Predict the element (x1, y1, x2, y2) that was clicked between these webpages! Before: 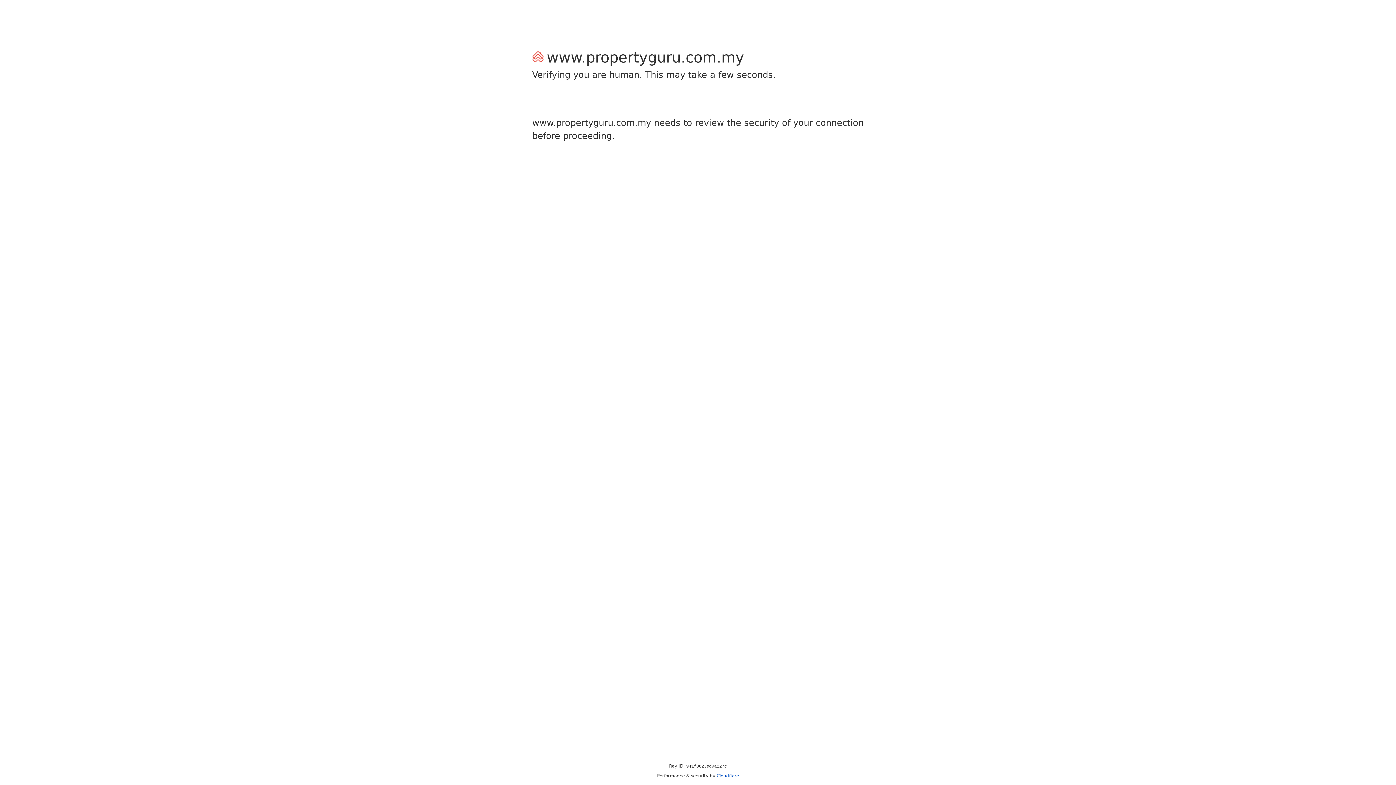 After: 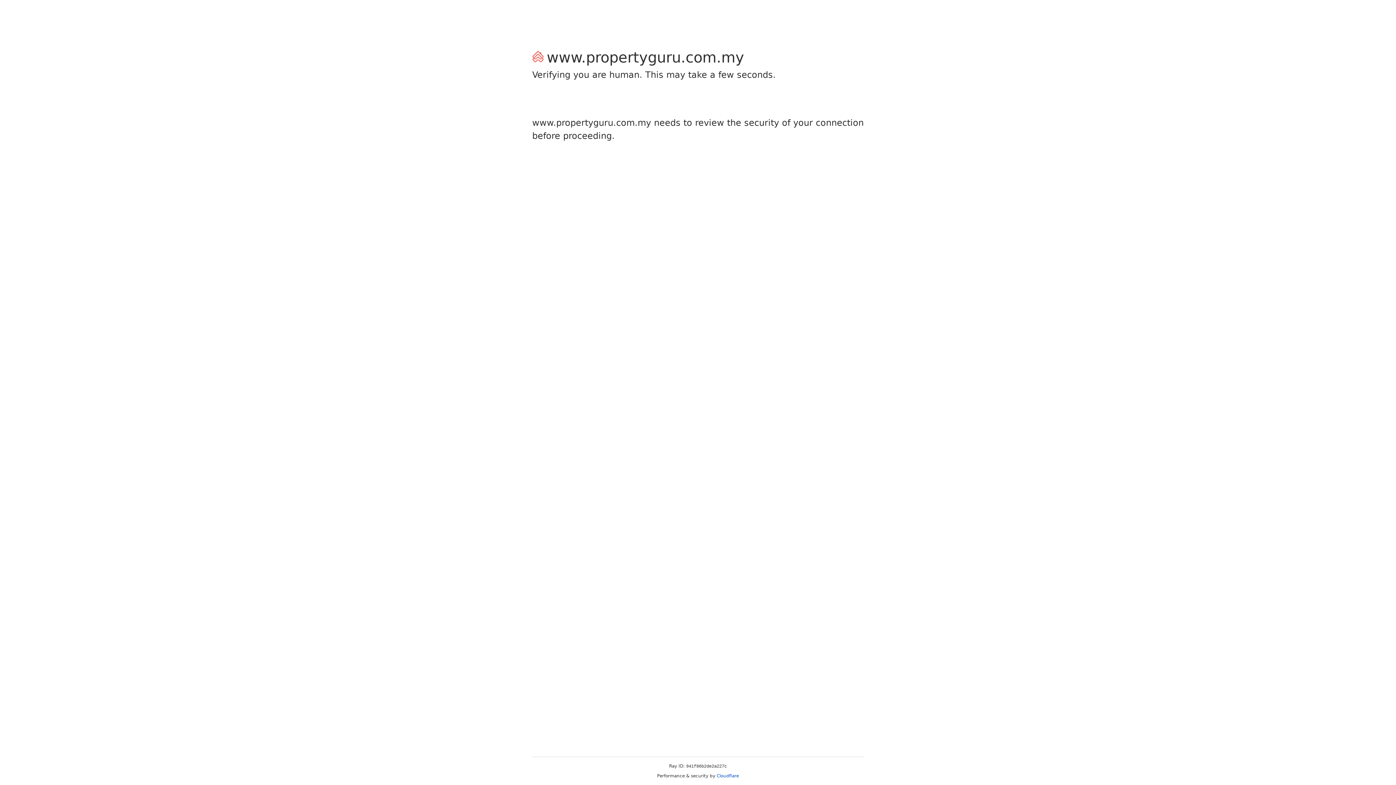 Action: bbox: (716, 773, 739, 778) label: Cloudflare